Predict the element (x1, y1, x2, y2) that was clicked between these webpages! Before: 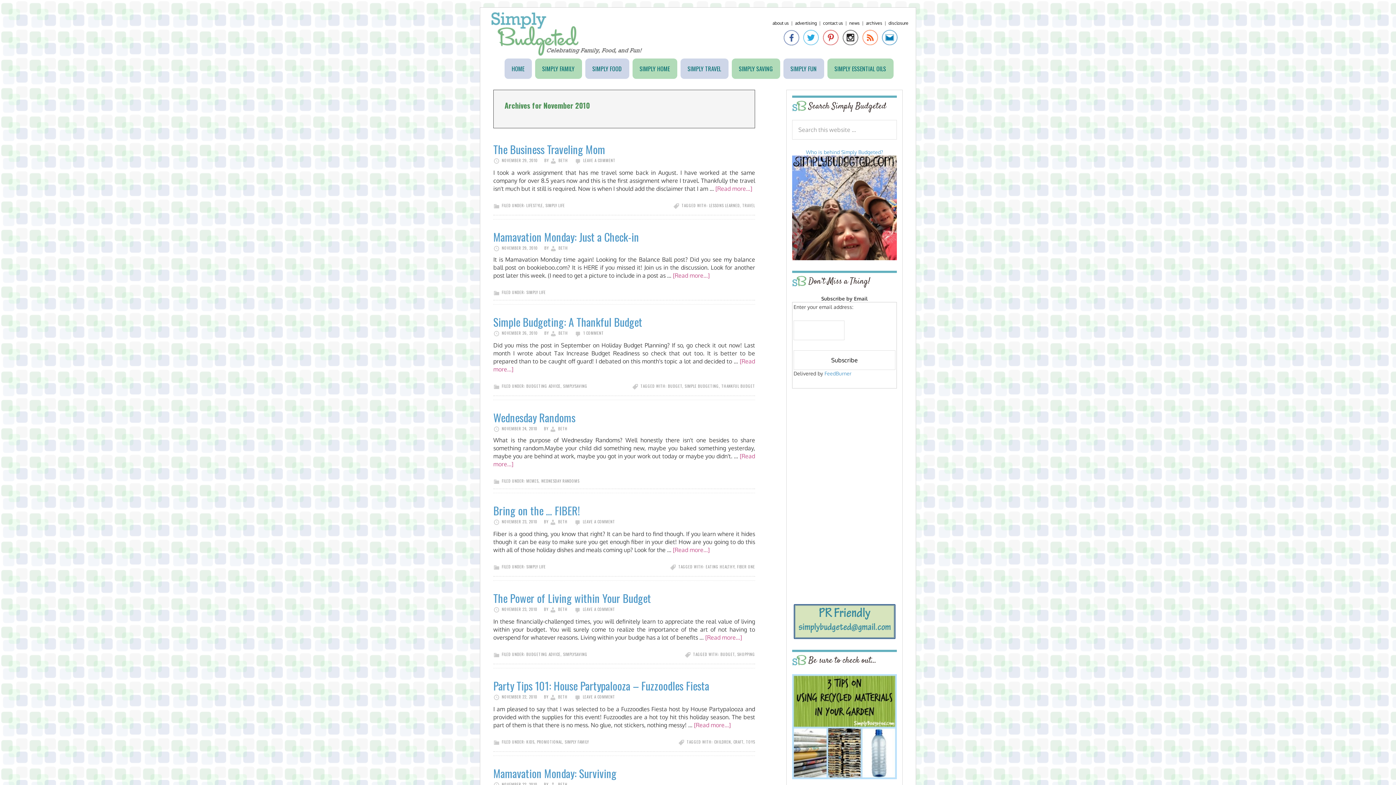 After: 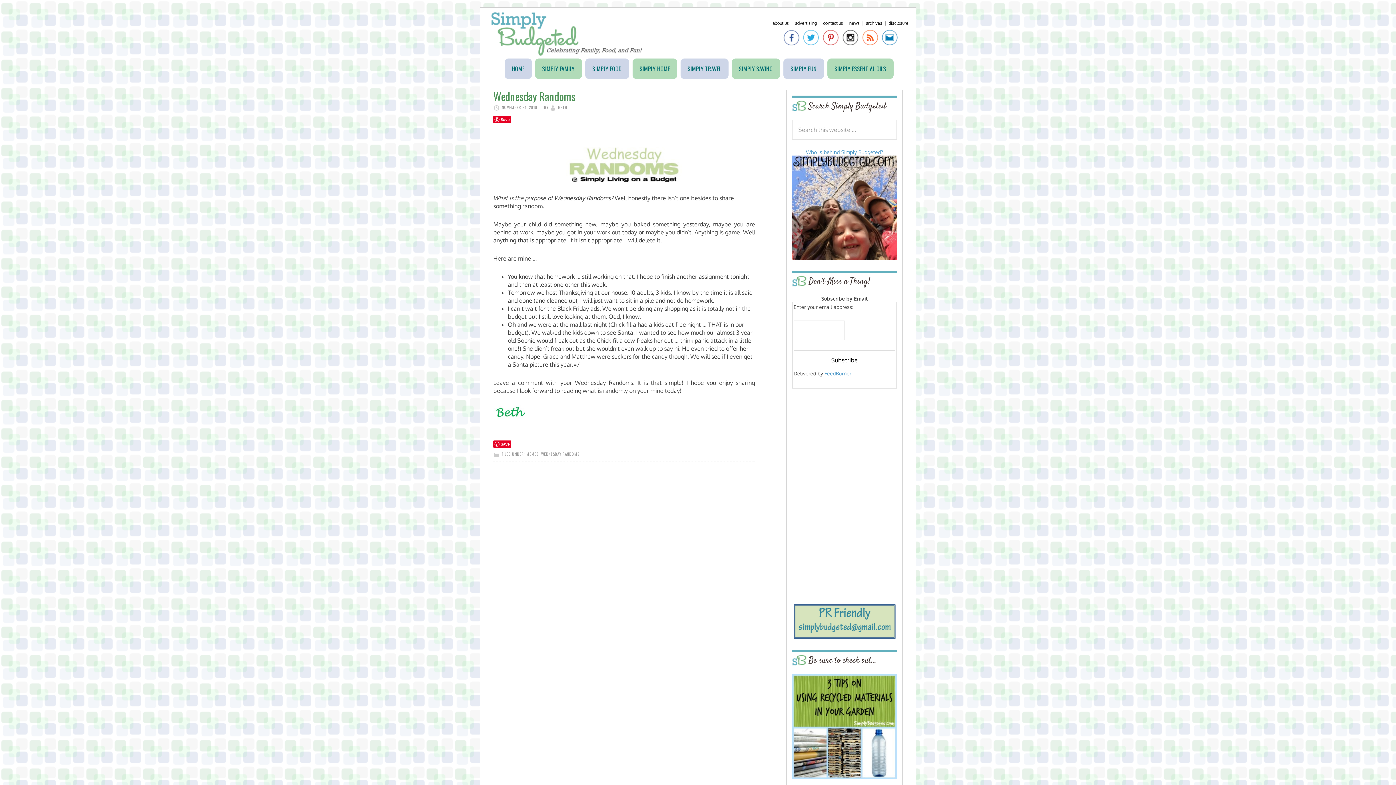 Action: bbox: (493, 409, 575, 425) label: Wednesday Randoms